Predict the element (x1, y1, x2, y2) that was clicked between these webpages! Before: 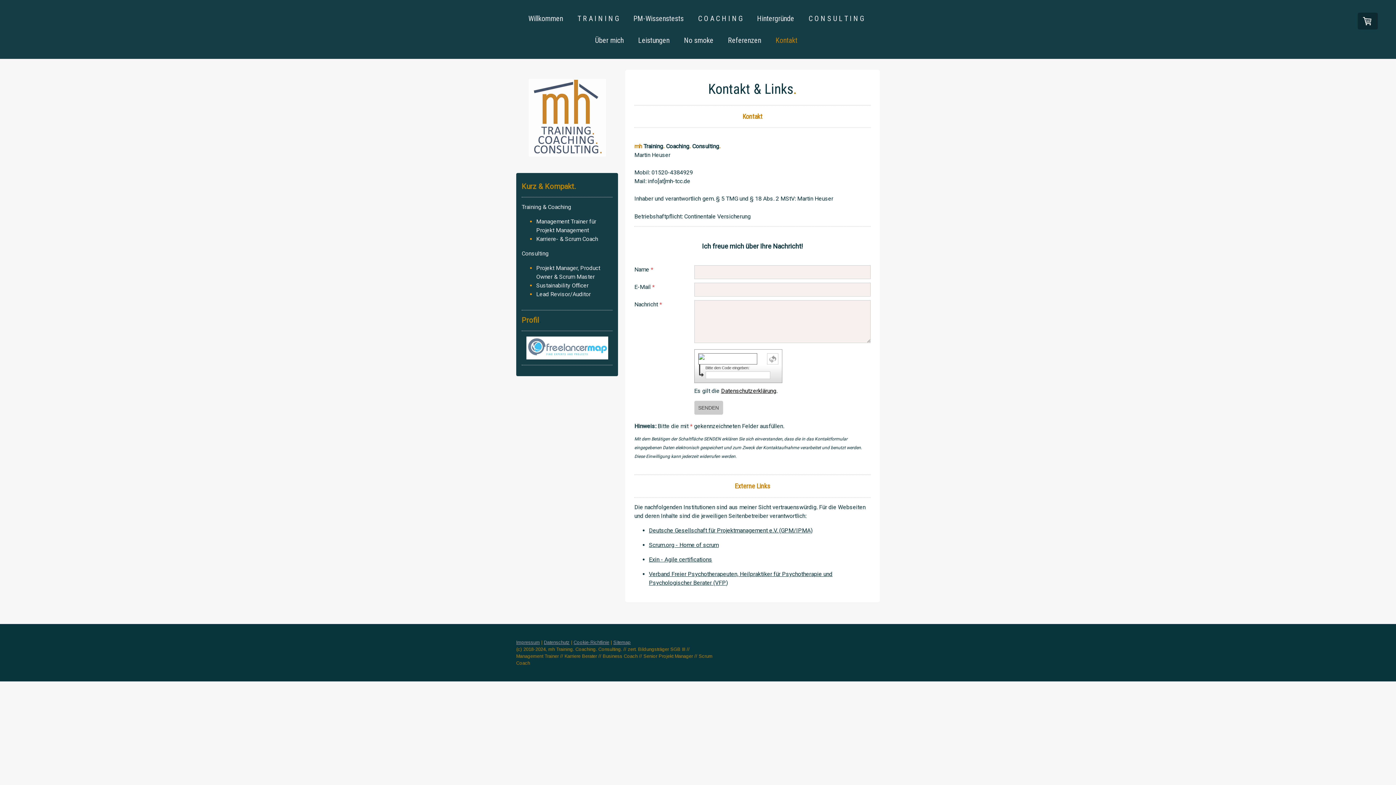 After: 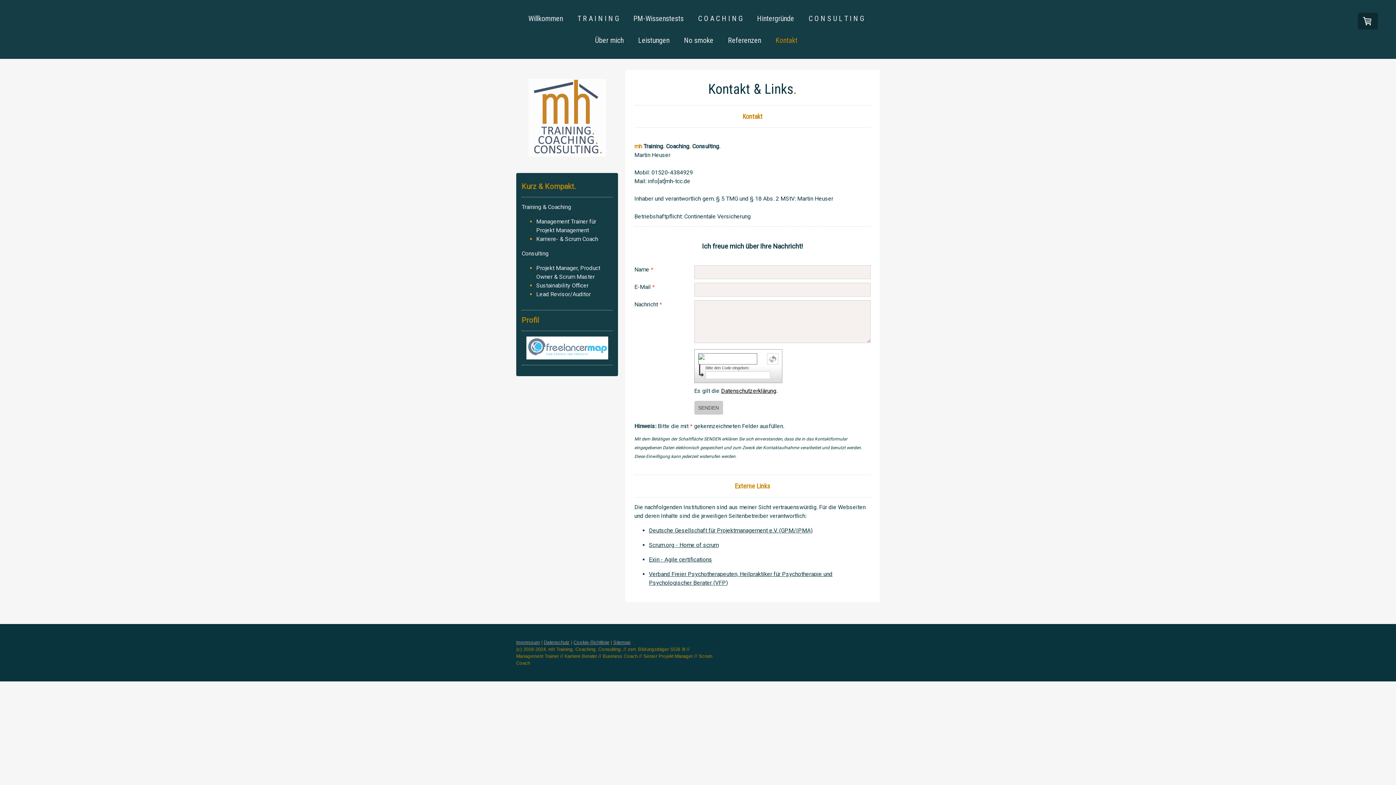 Action: bbox: (526, 337, 608, 344)